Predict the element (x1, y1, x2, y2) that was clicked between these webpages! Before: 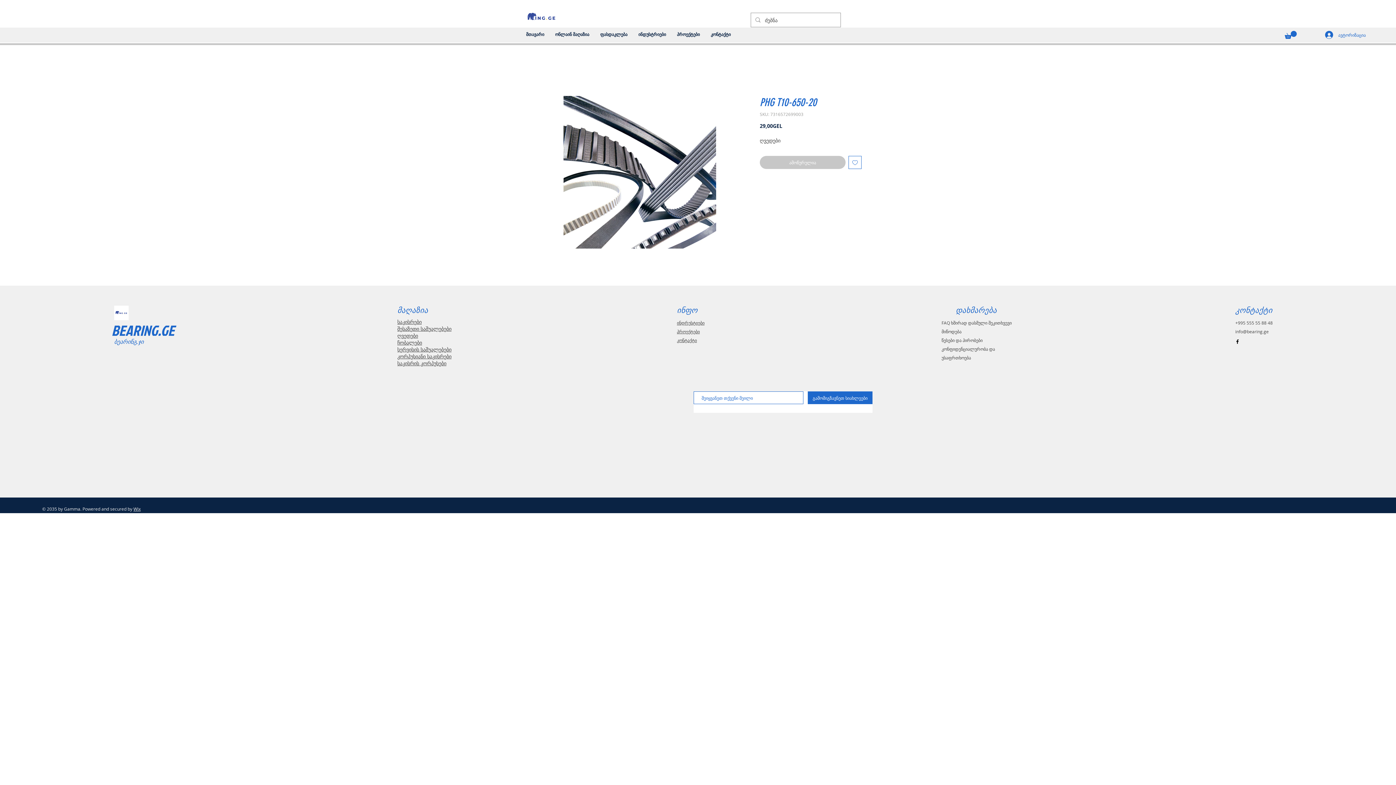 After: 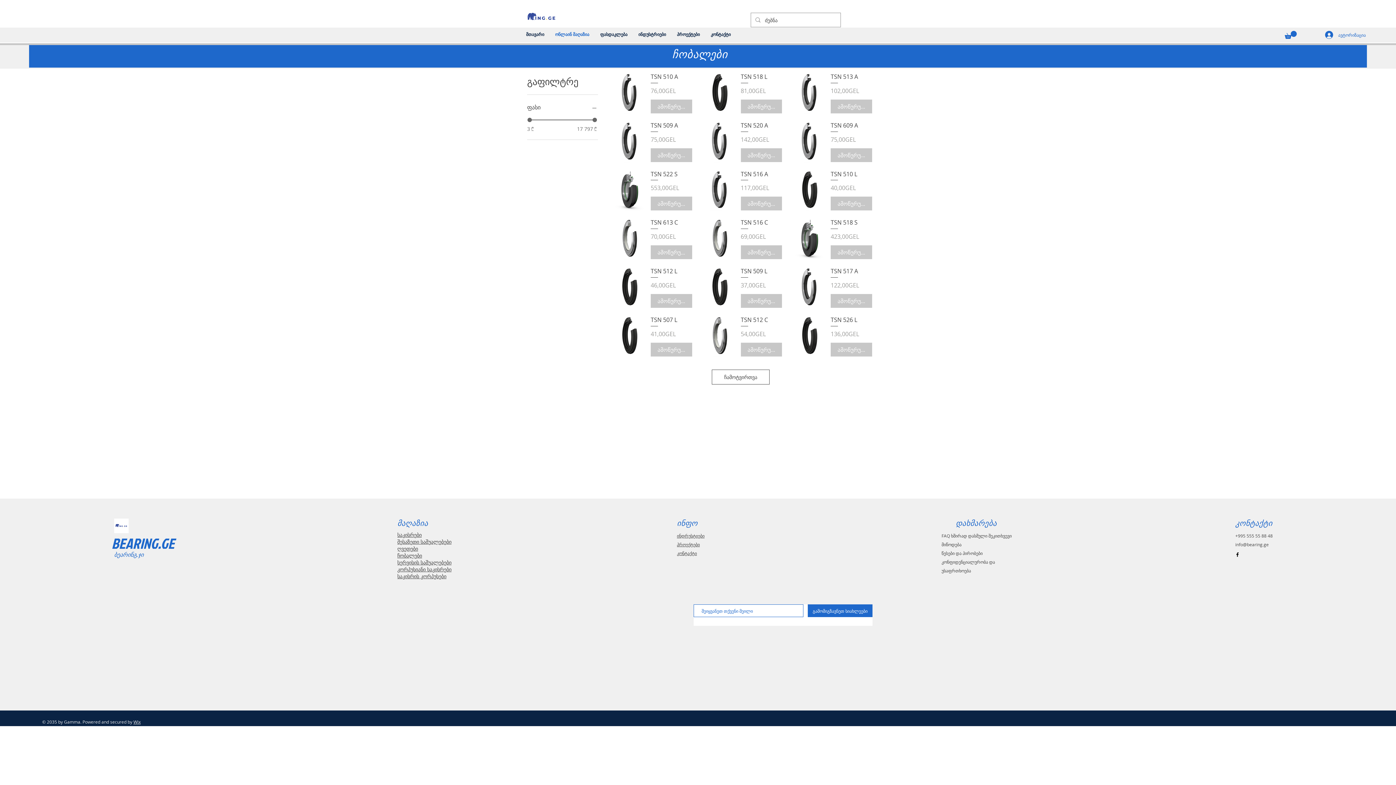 Action: bbox: (397, 339, 422, 346) label: ჩობალები